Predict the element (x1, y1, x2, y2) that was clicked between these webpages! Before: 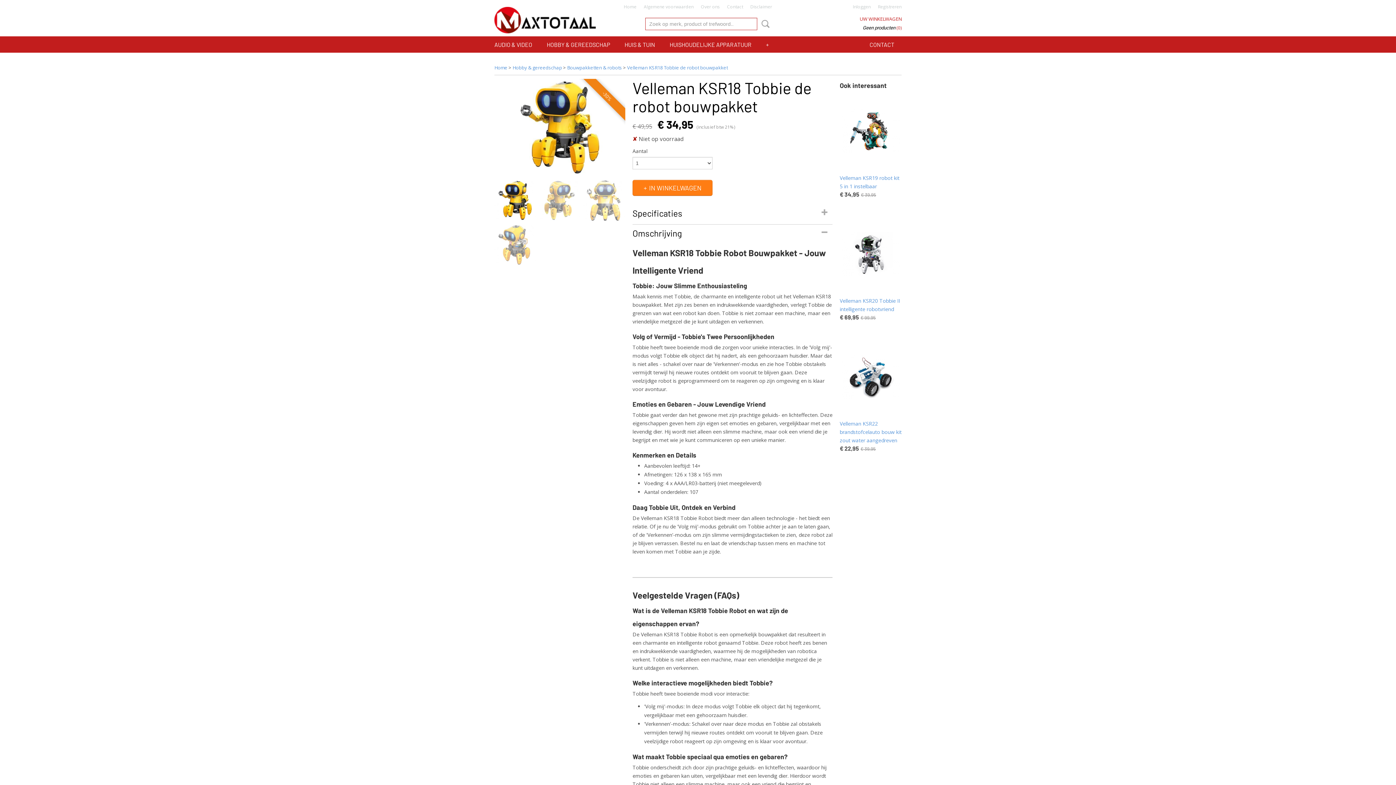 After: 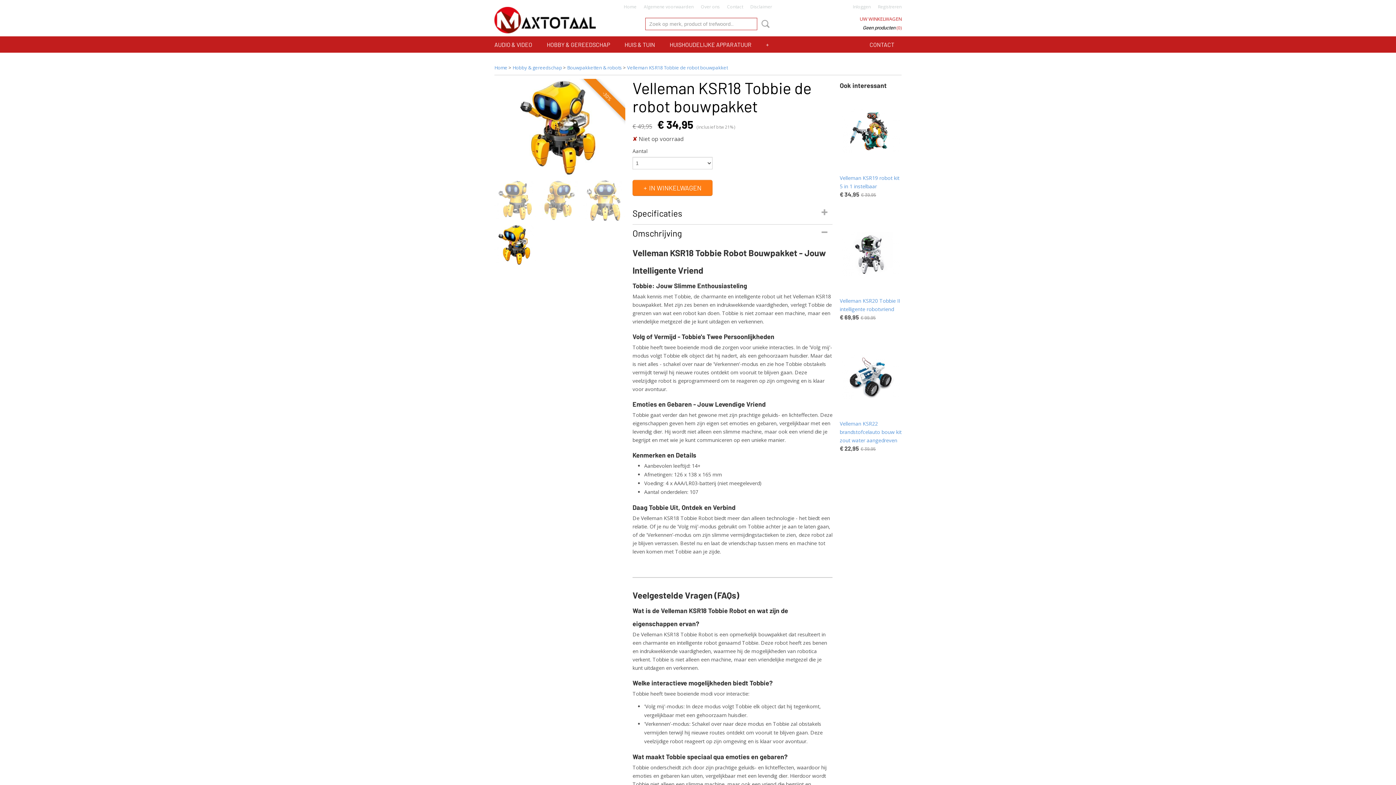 Action: bbox: (494, 224, 536, 265)